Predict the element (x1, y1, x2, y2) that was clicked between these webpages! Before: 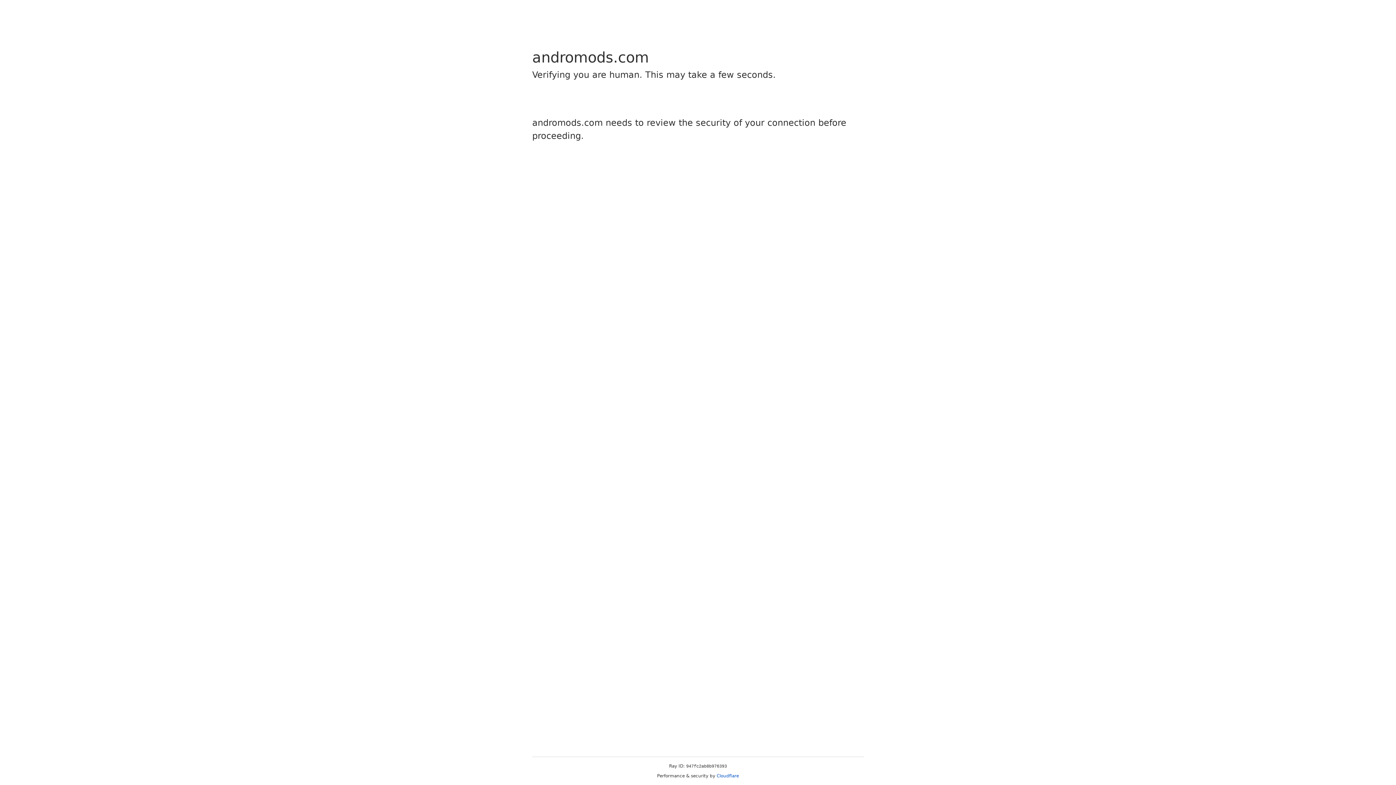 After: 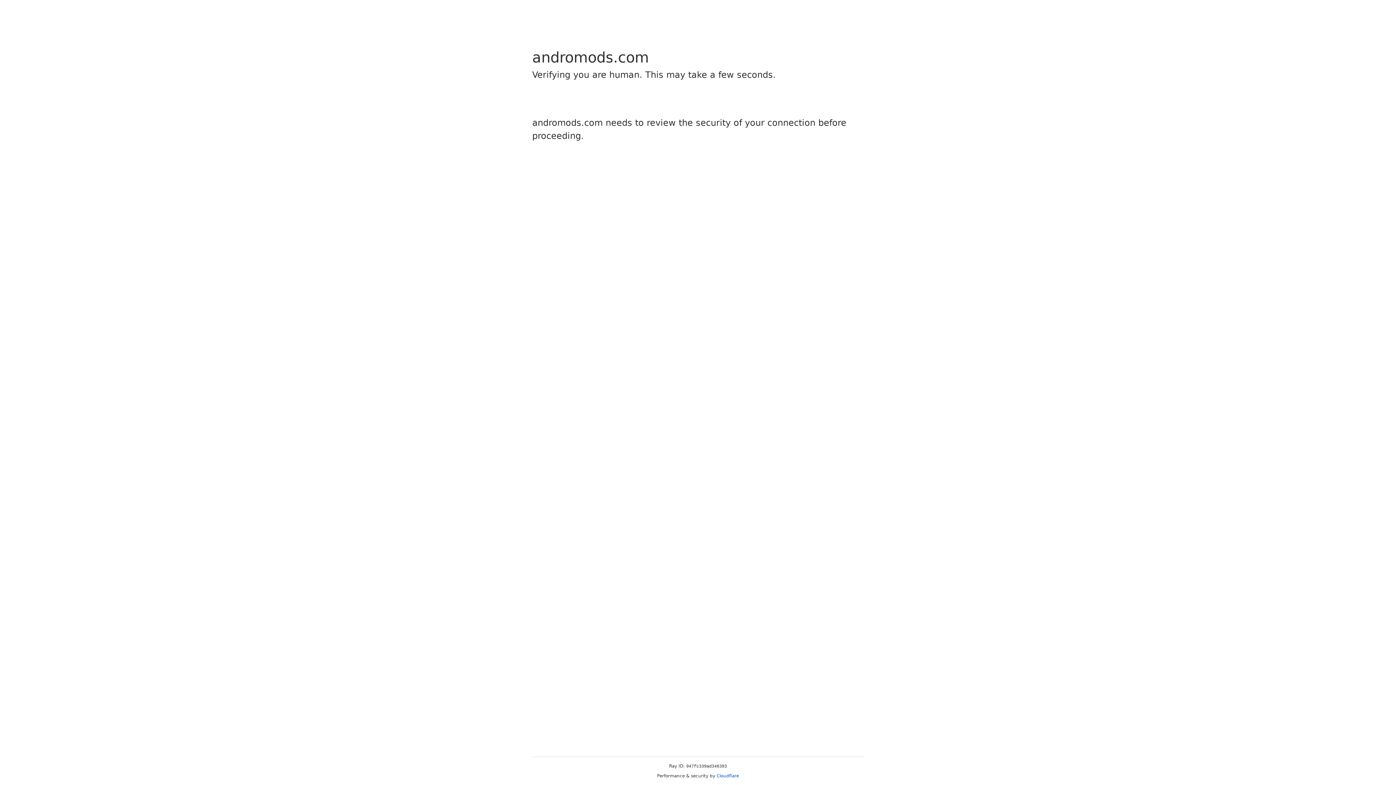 Action: label: Cloudflare bbox: (716, 773, 739, 778)